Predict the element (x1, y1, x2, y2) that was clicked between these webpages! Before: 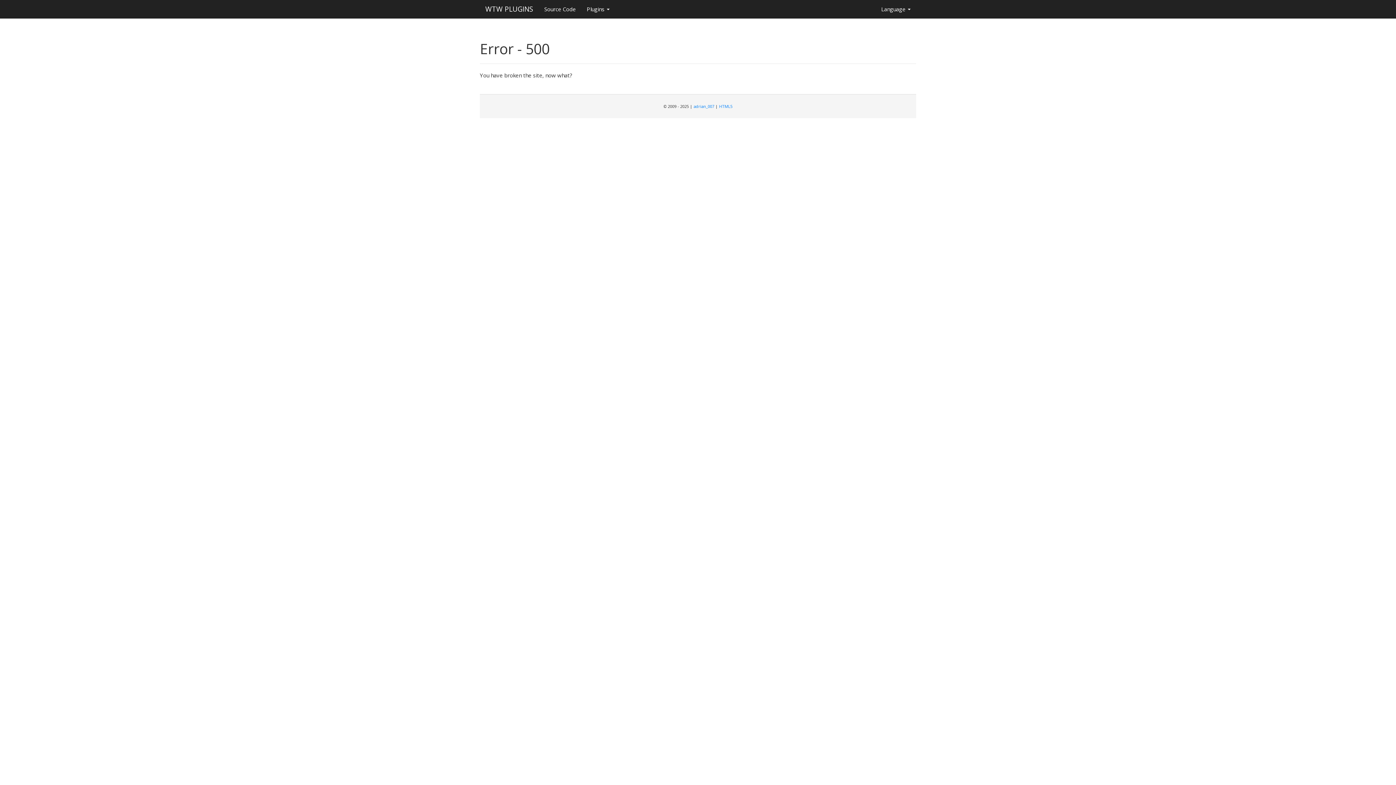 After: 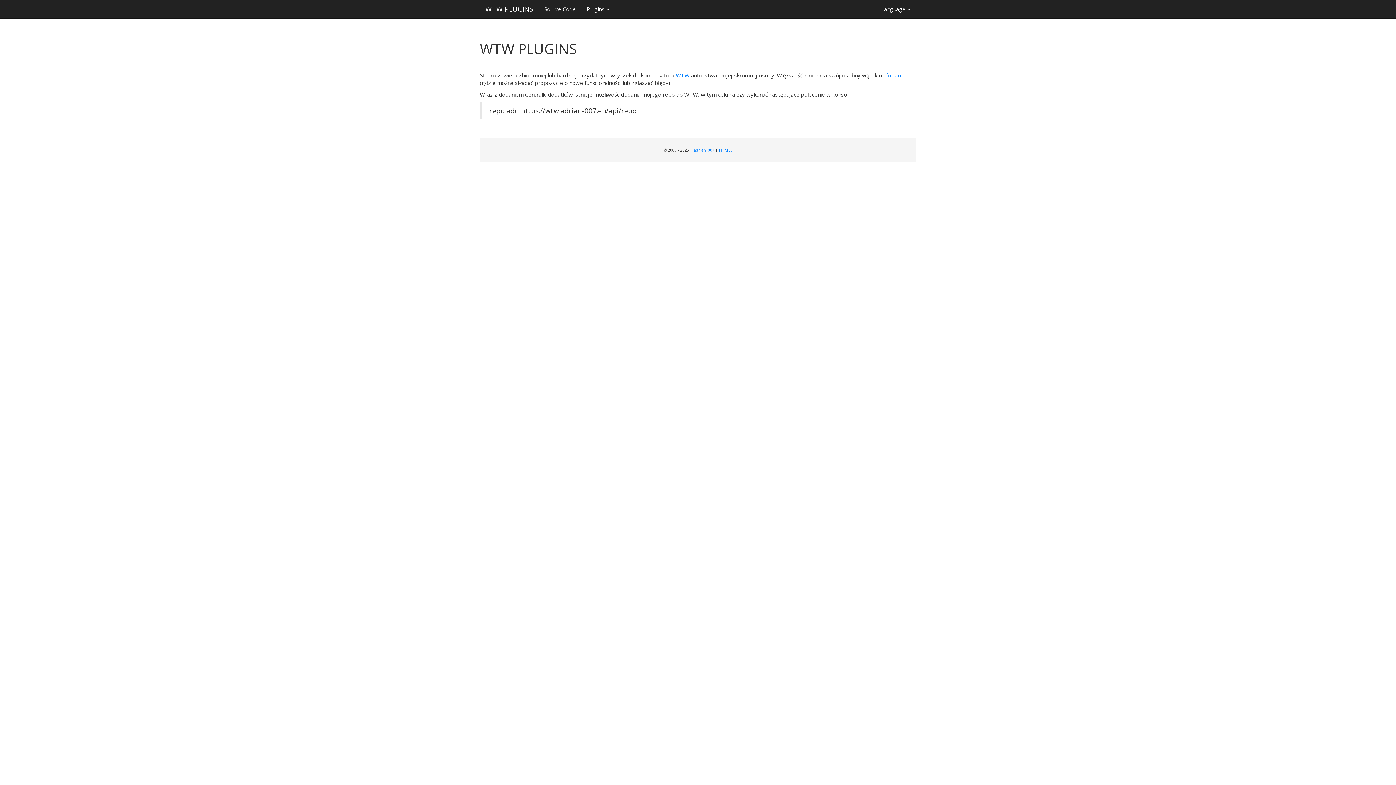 Action: bbox: (480, 0, 538, 18) label: WTW PLUGINS